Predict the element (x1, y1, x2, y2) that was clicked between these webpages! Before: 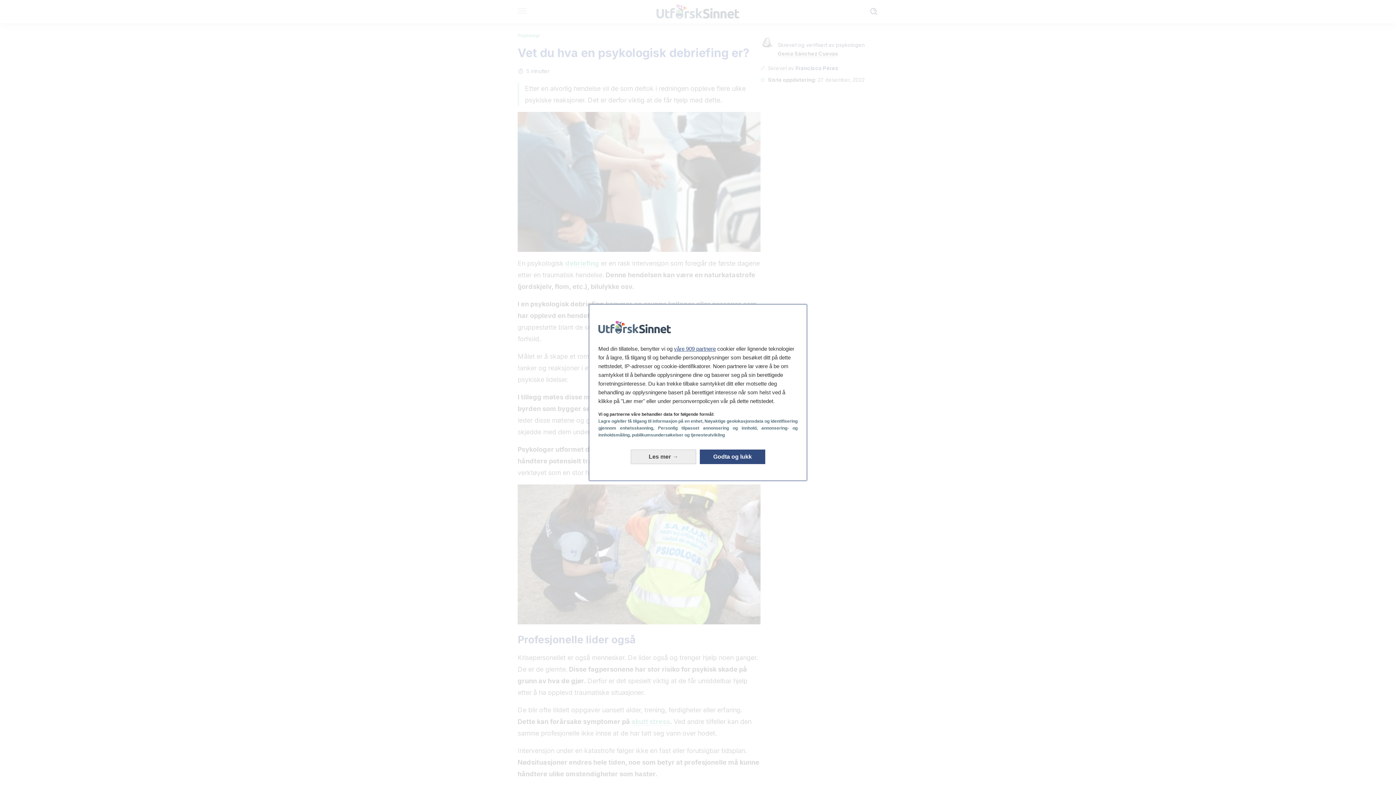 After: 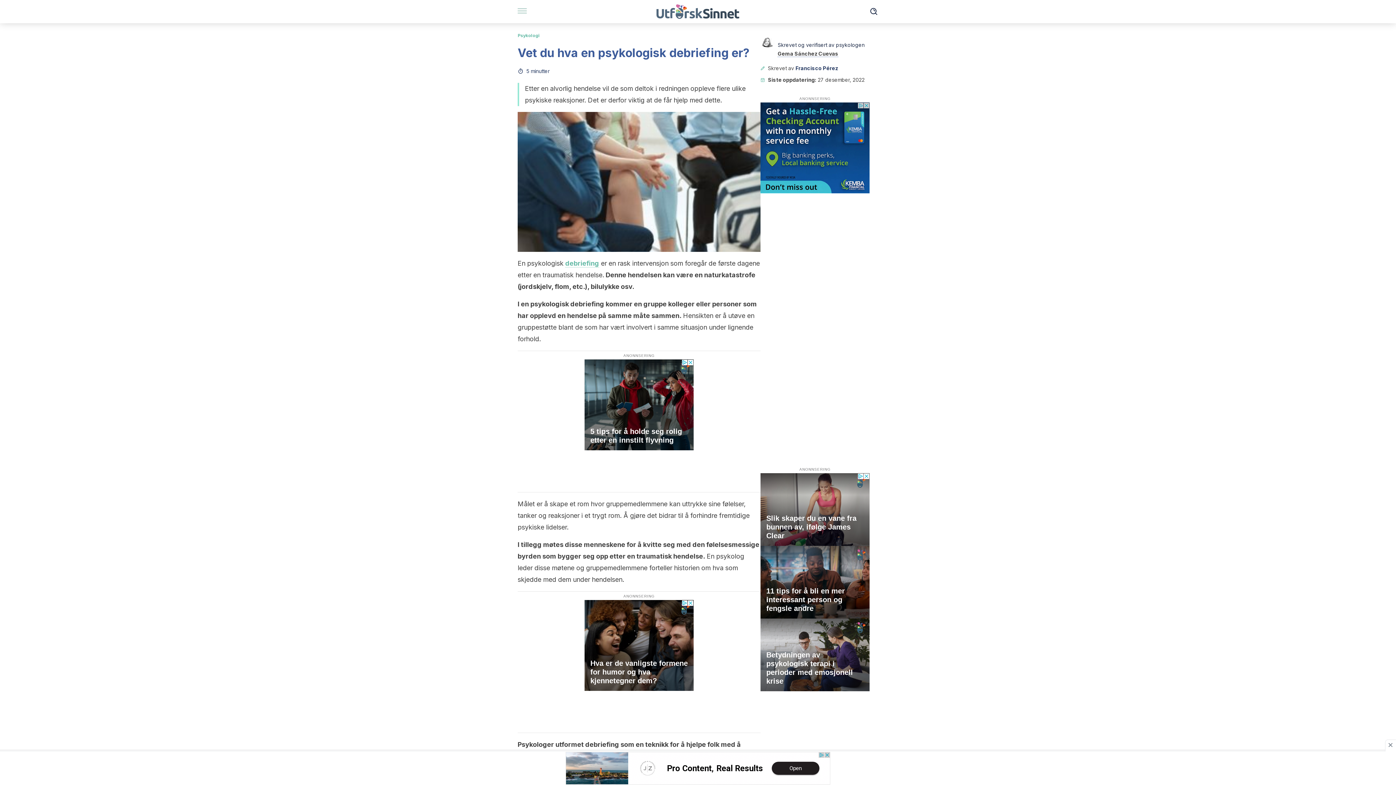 Action: label: Godta og lukk: Godta databehandlingen vår og lukk bbox: (700, 449, 765, 464)